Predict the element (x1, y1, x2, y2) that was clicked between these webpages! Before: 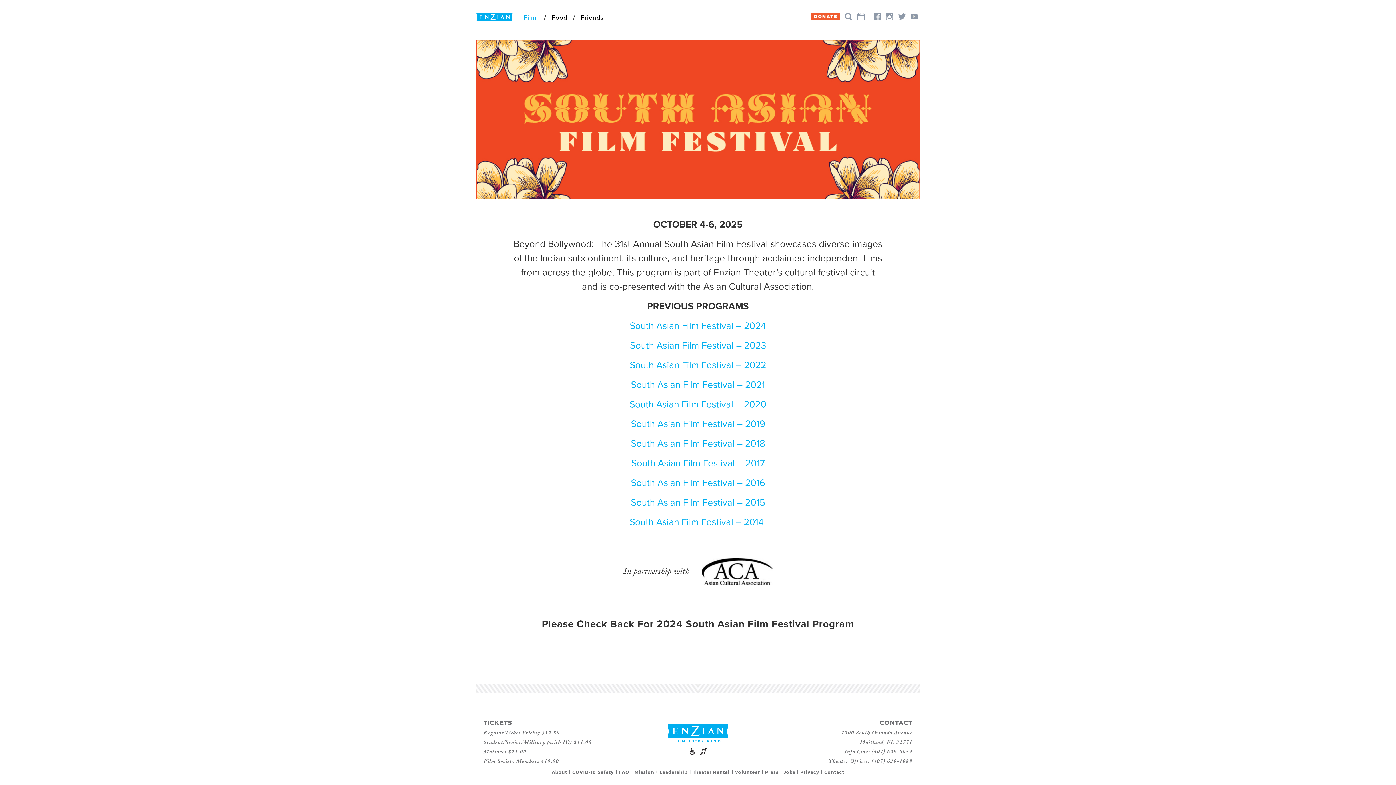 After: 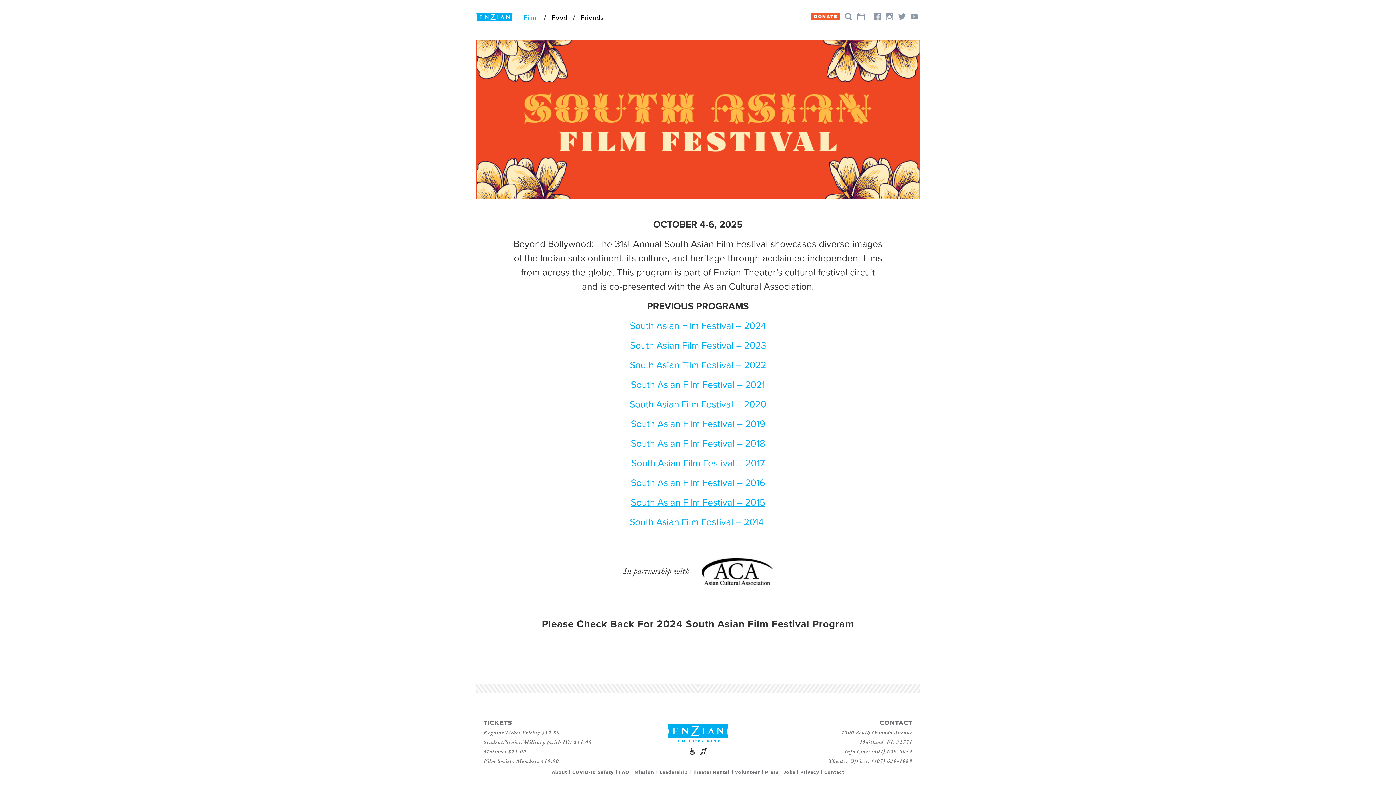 Action: bbox: (631, 497, 765, 508) label: South Asian Film Festival – 2015